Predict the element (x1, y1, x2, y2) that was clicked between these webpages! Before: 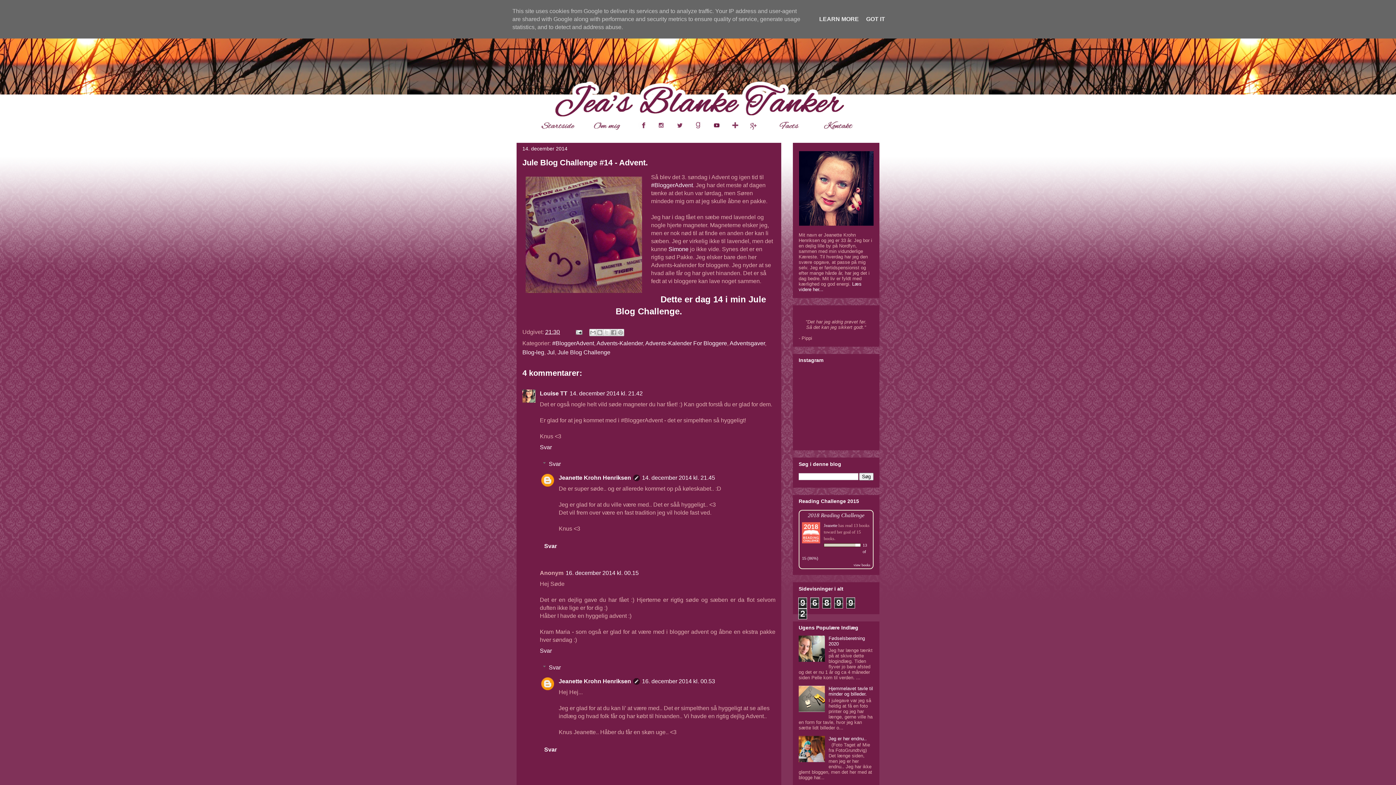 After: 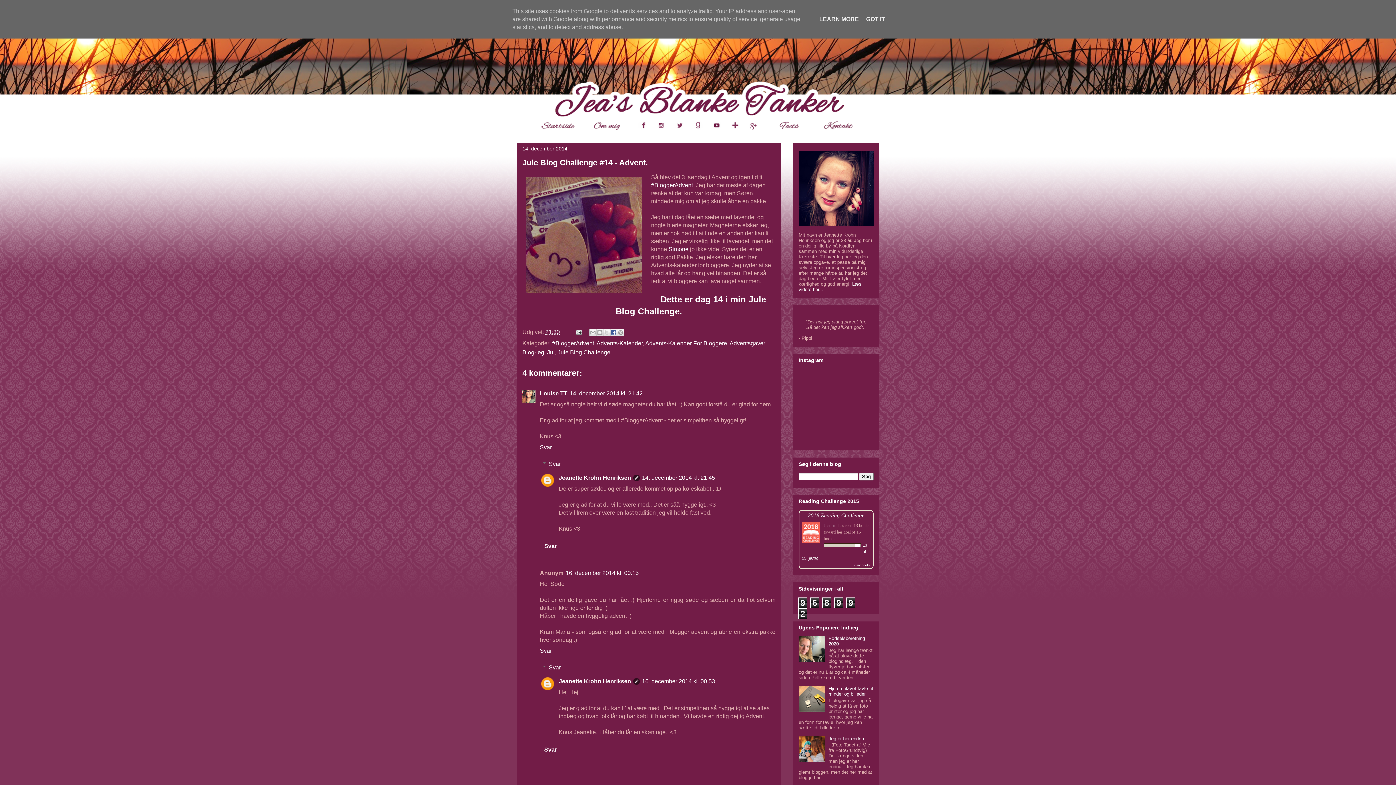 Action: label: Del via Facebook bbox: (610, 329, 617, 336)